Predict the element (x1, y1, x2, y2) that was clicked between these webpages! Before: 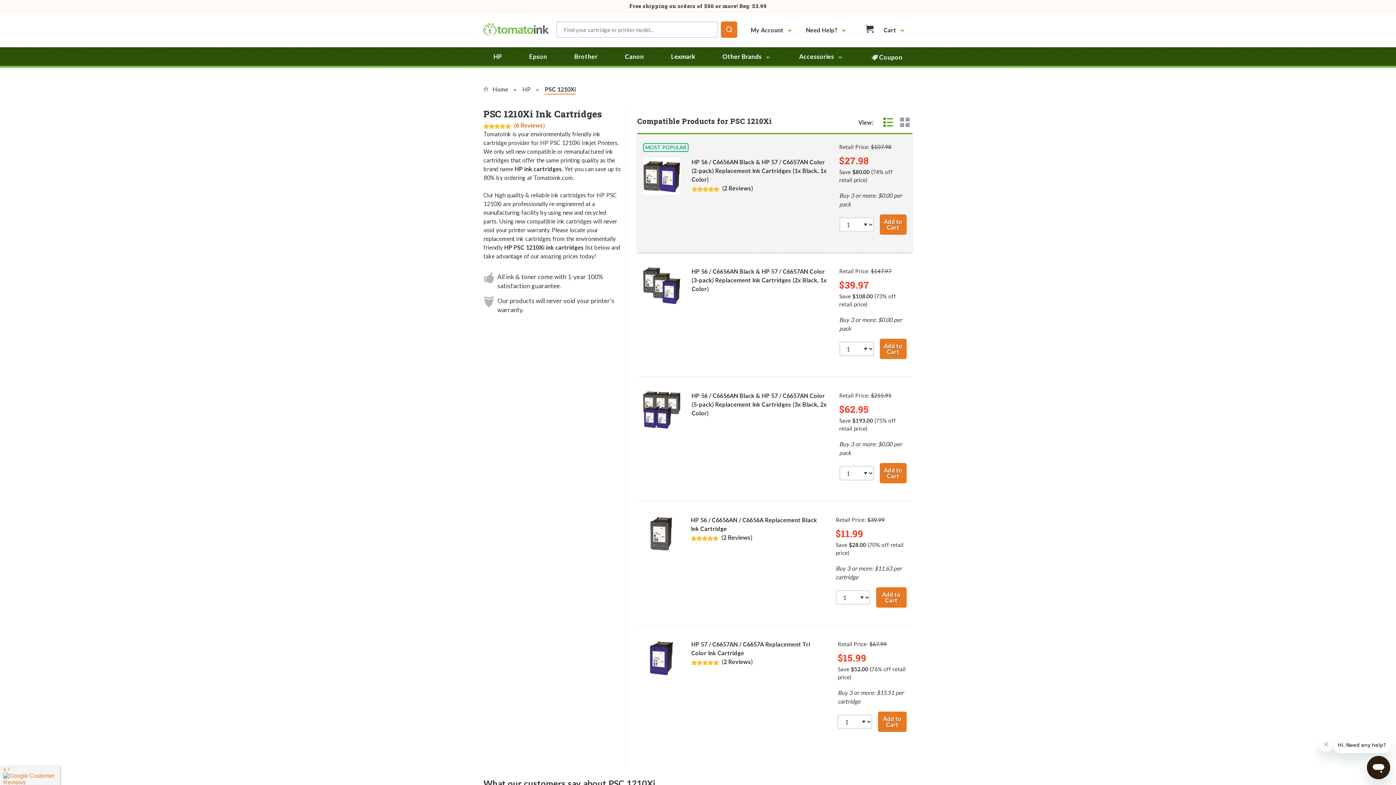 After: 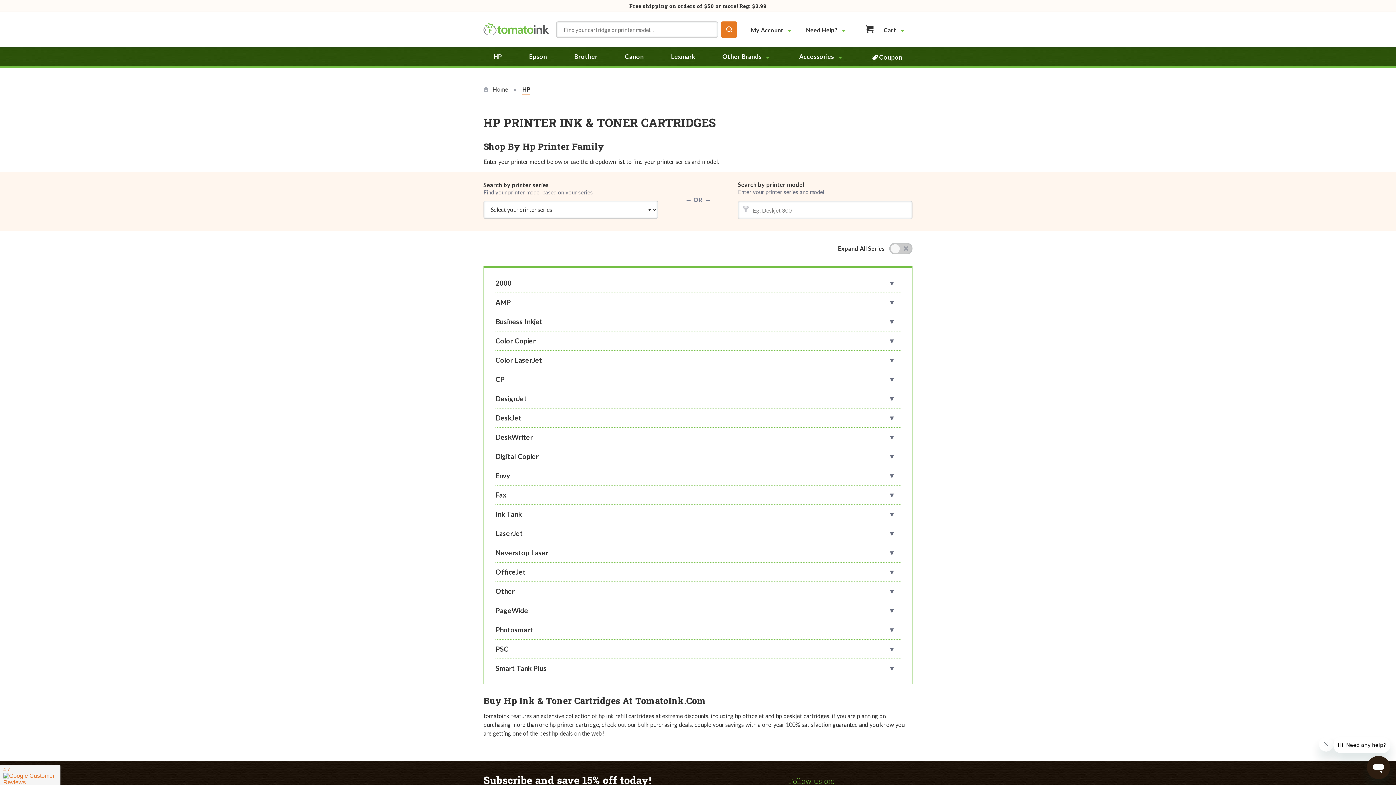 Action: label: HP bbox: (493, 52, 502, 61)